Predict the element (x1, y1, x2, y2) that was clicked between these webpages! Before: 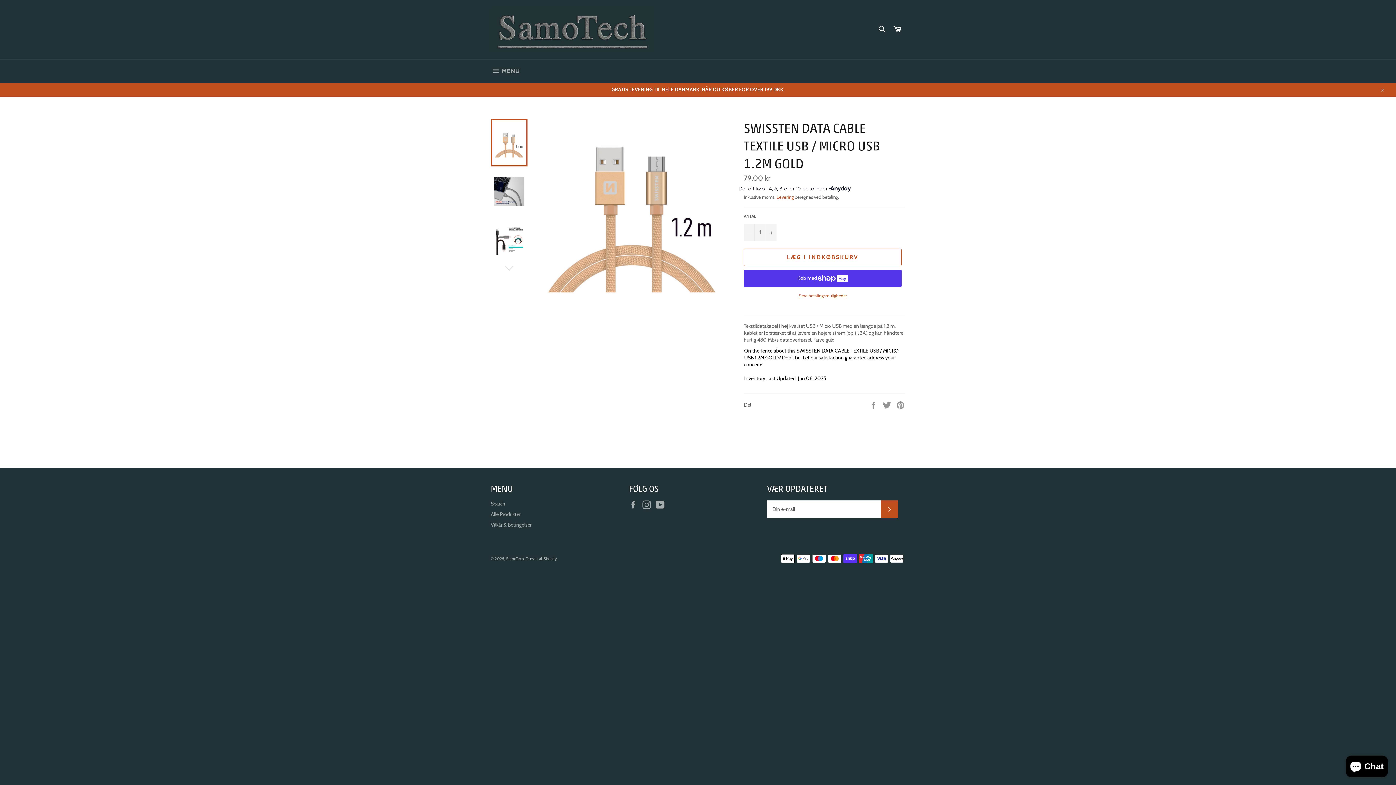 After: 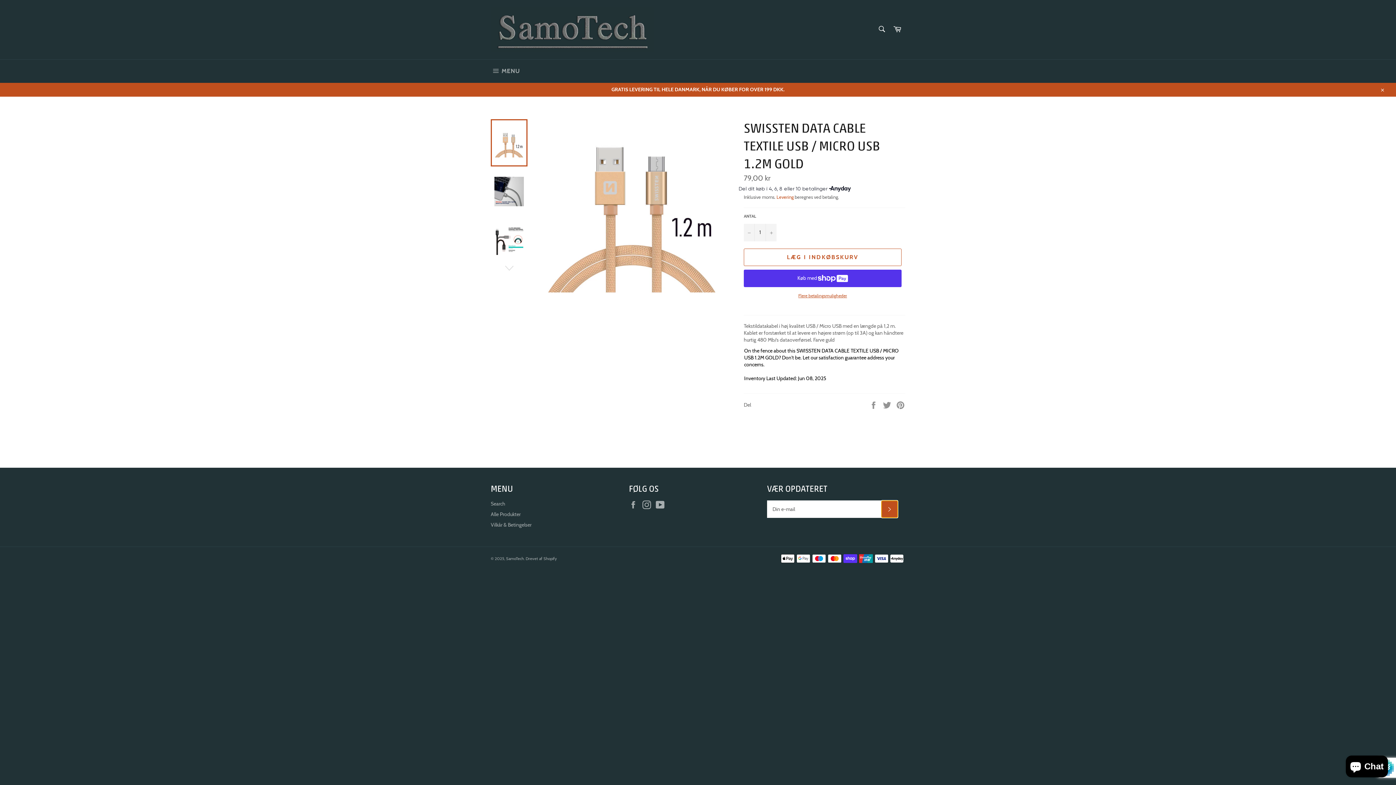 Action: bbox: (881, 500, 898, 518) label: ABONNÉR